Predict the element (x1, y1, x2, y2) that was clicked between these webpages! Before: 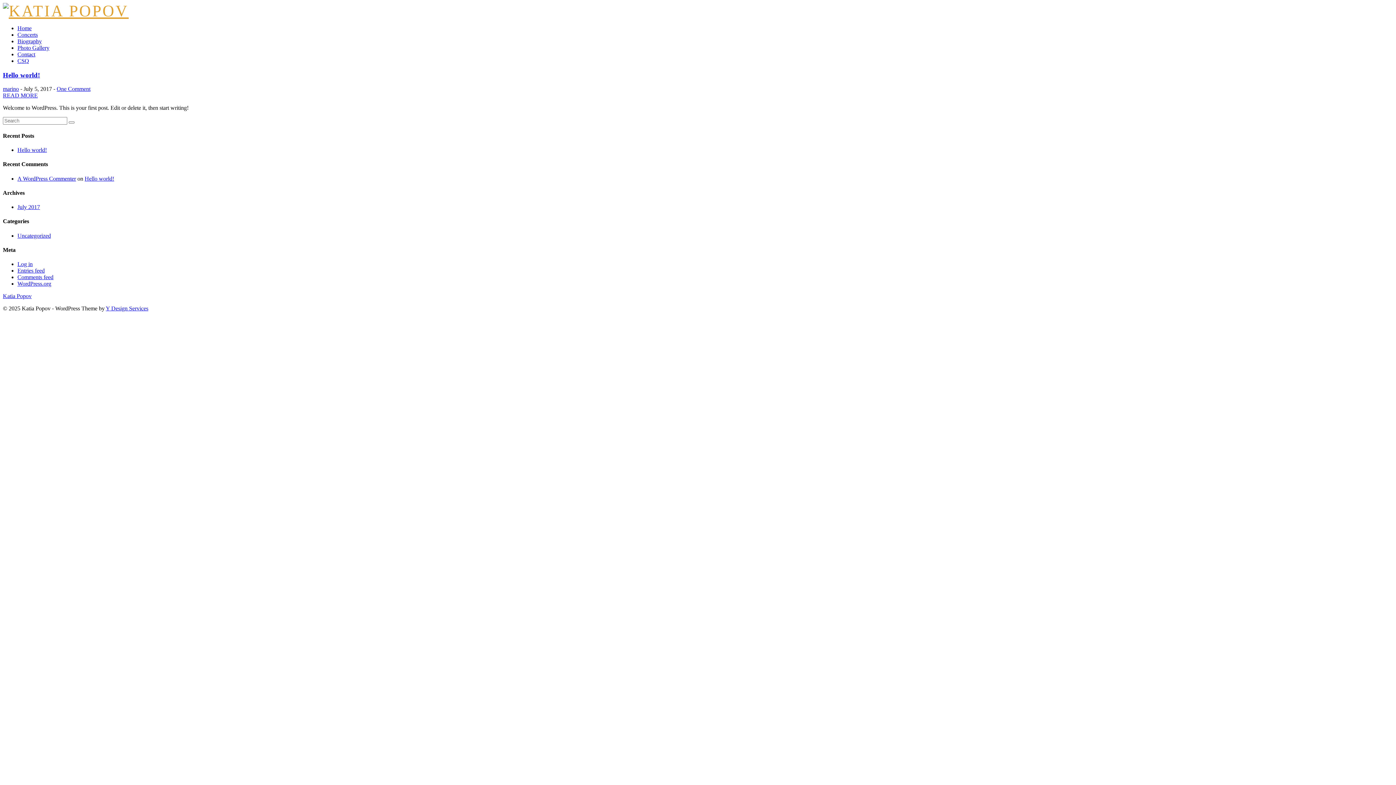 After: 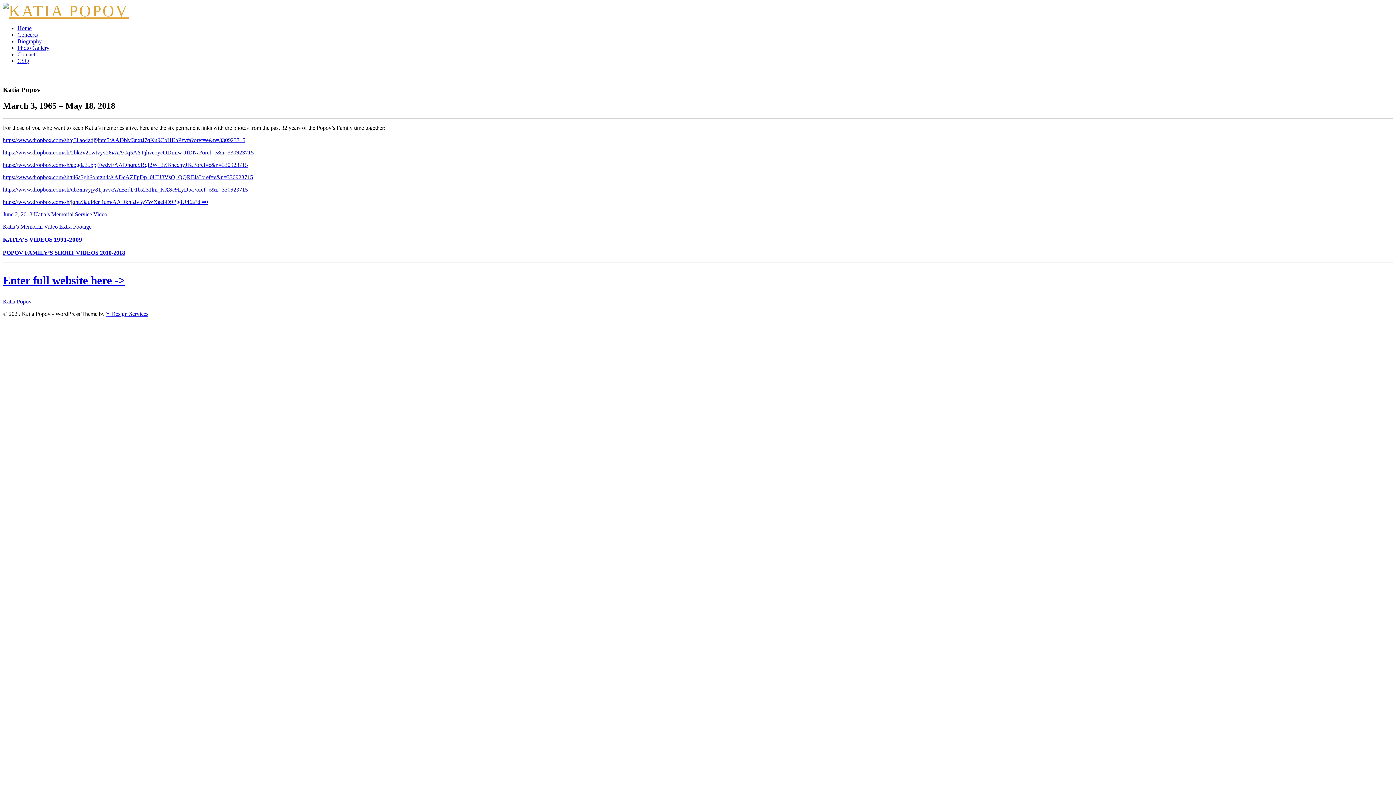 Action: bbox: (68, 121, 74, 123)